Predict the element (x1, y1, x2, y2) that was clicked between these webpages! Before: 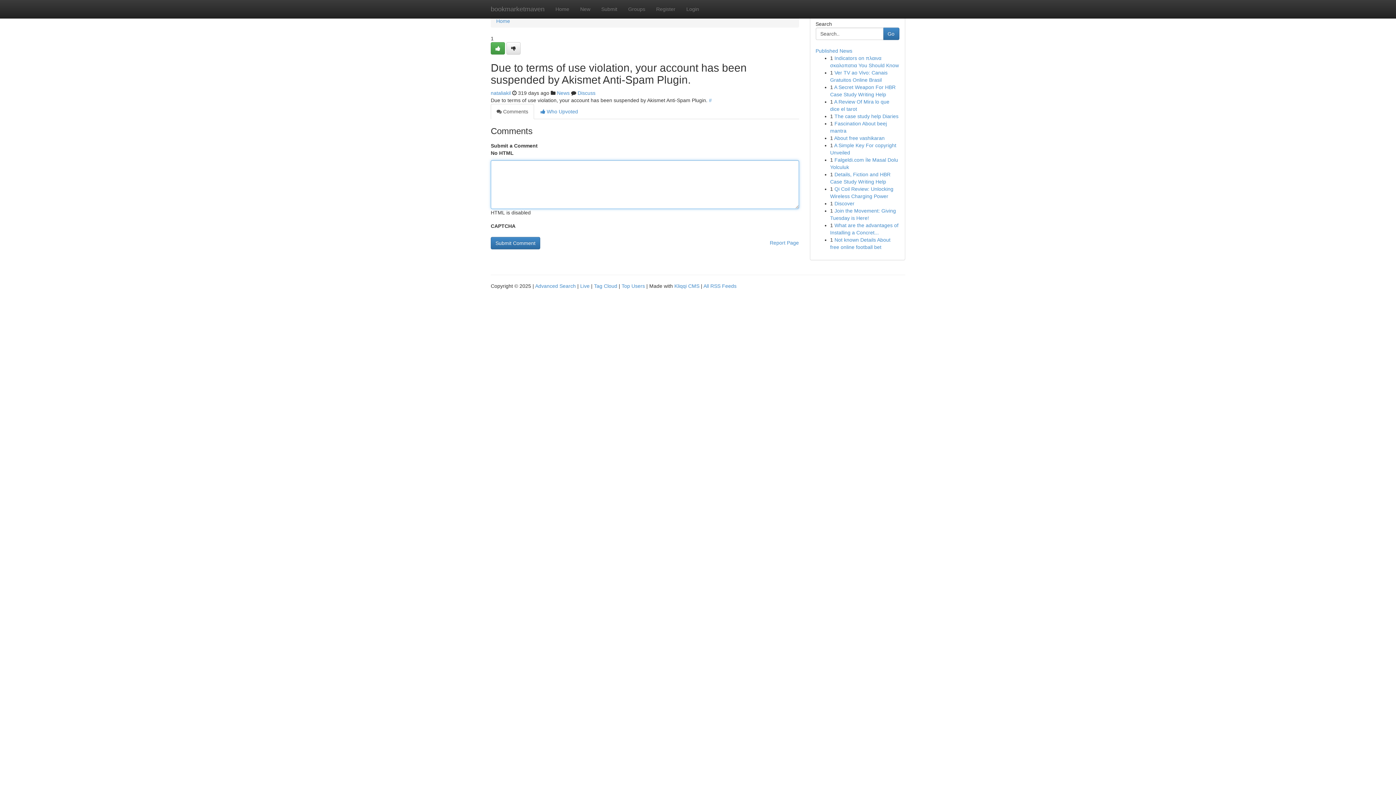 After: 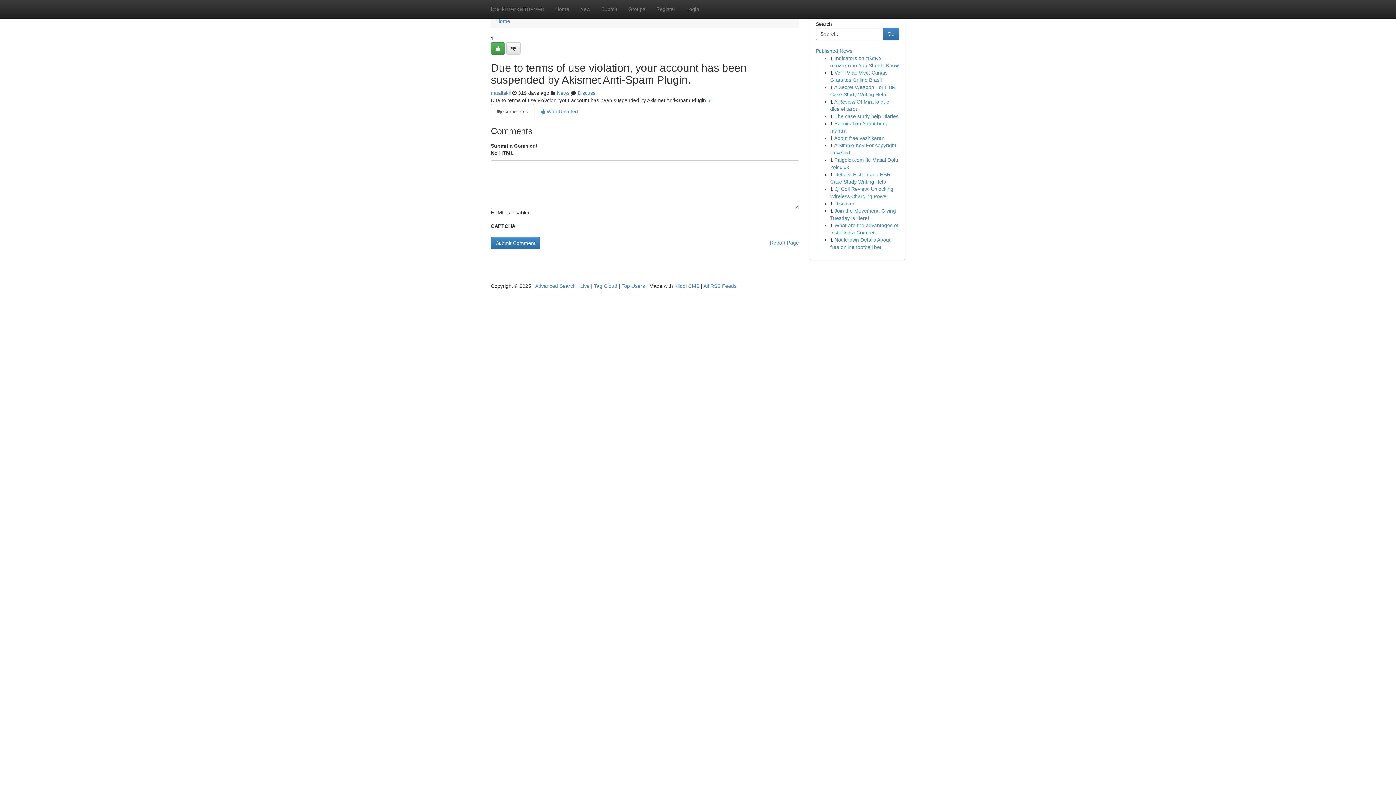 Action: label:  Comments bbox: (490, 104, 534, 119)